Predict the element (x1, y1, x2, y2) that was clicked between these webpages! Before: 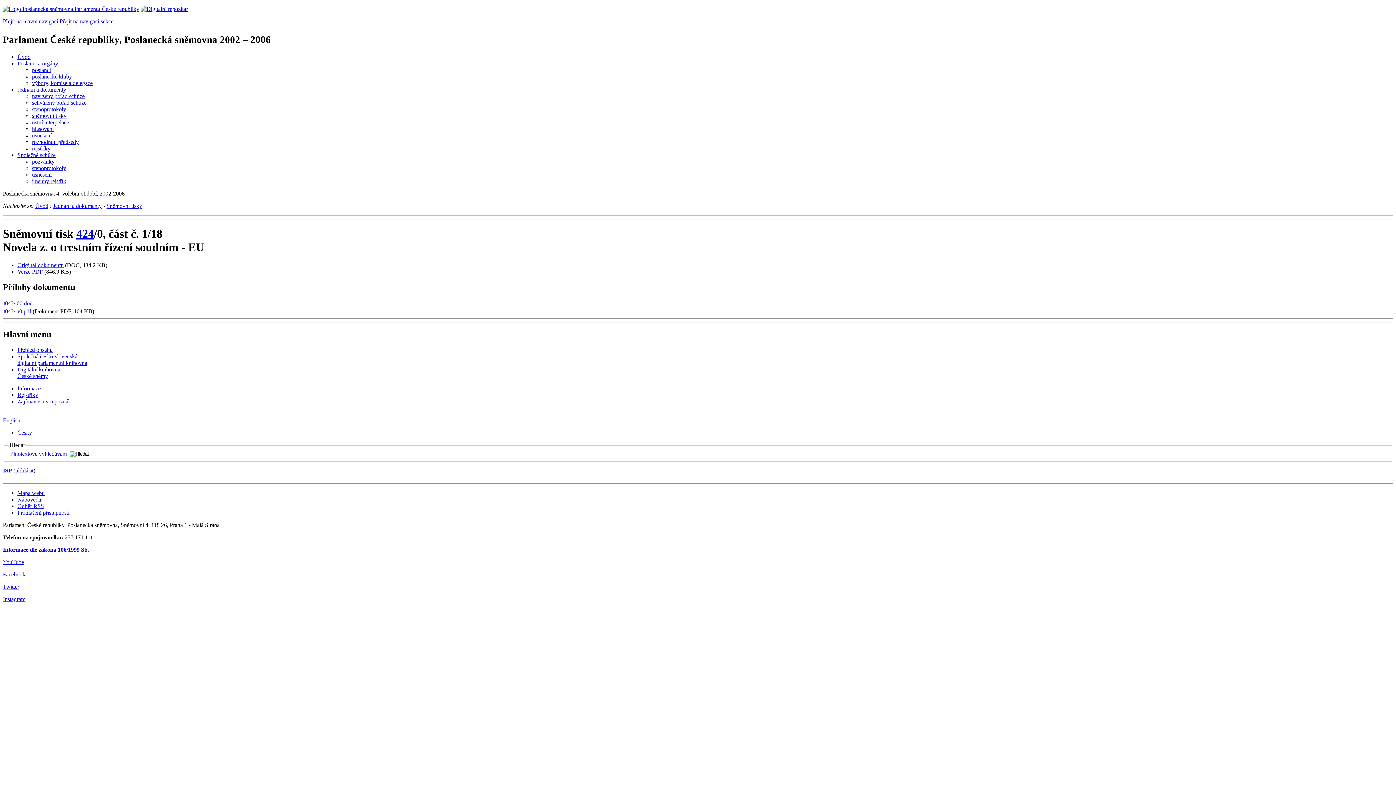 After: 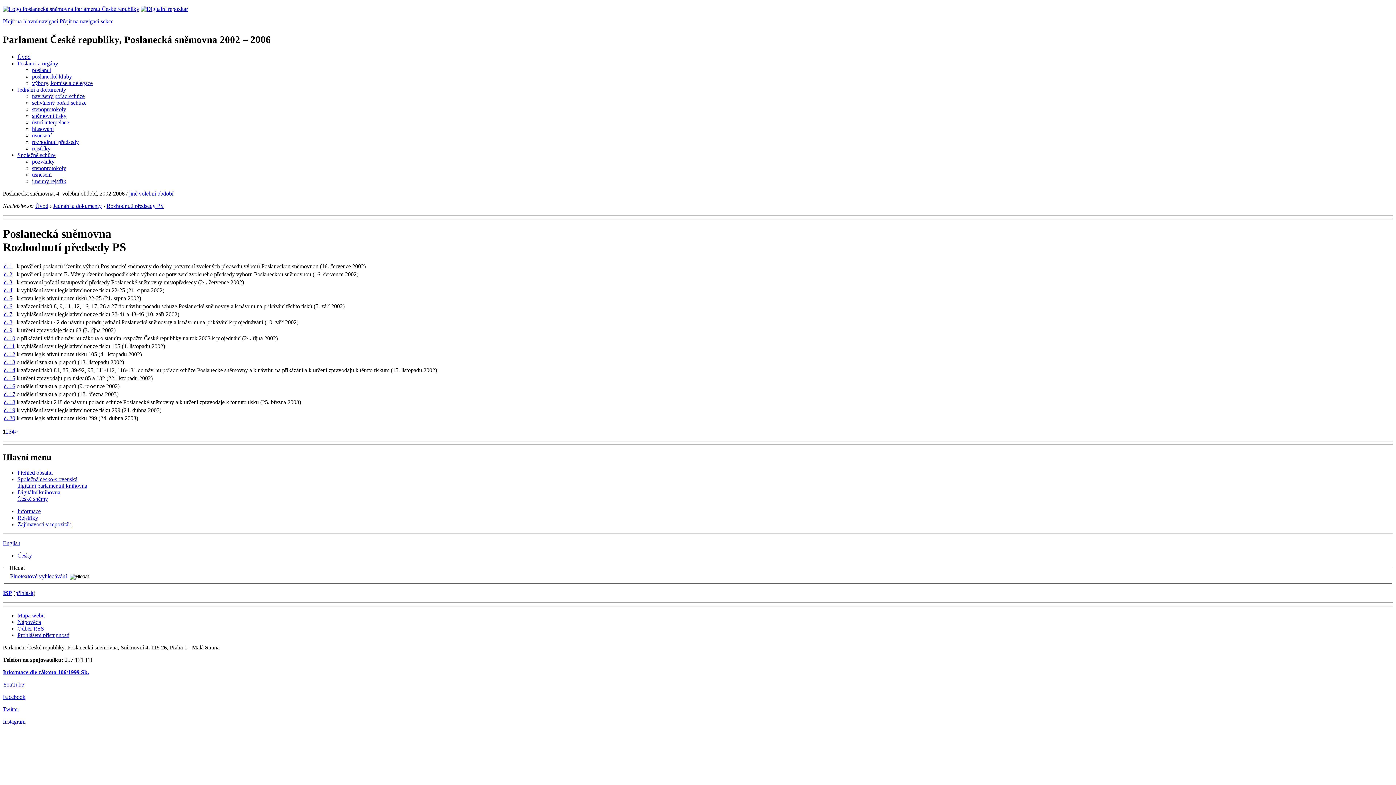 Action: bbox: (32, 138, 78, 145) label: rozhodnutí předsedy